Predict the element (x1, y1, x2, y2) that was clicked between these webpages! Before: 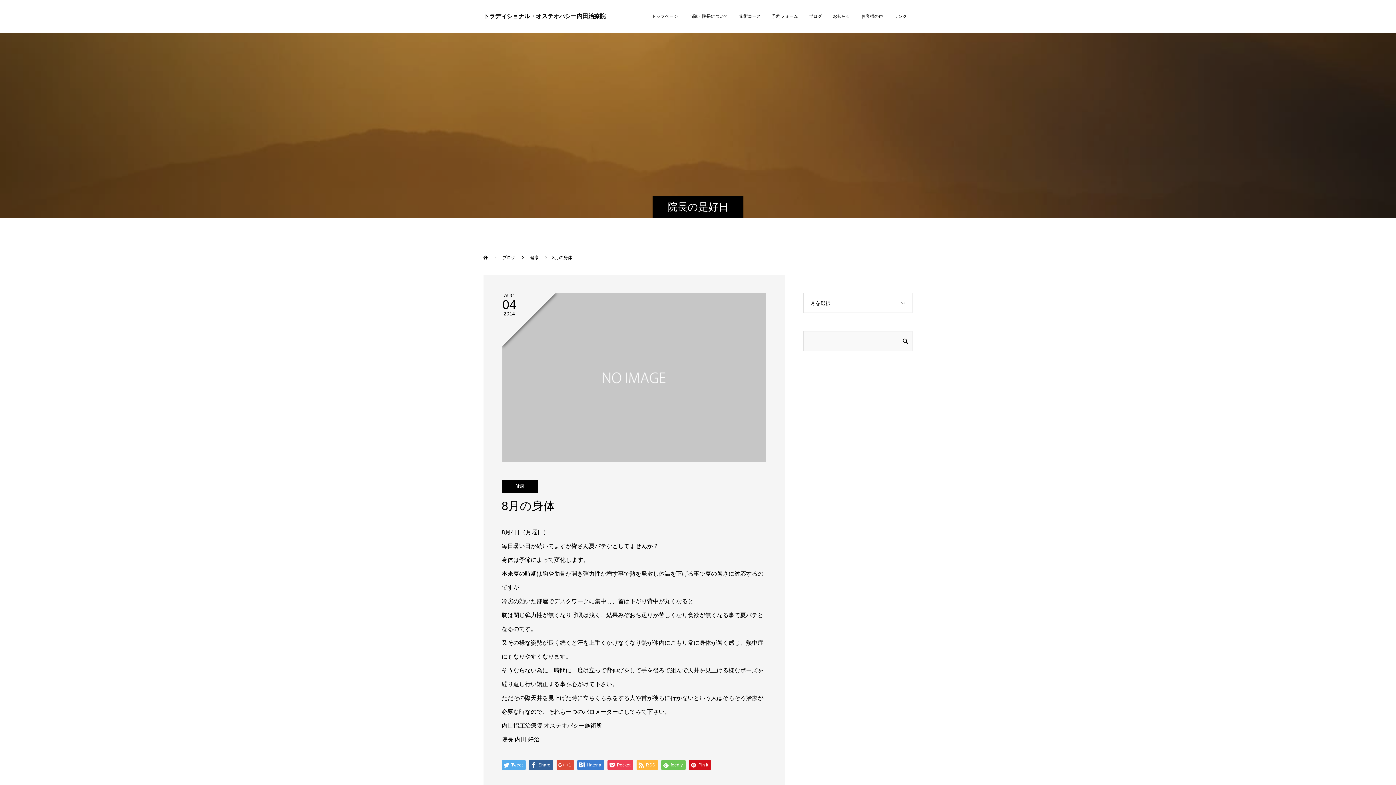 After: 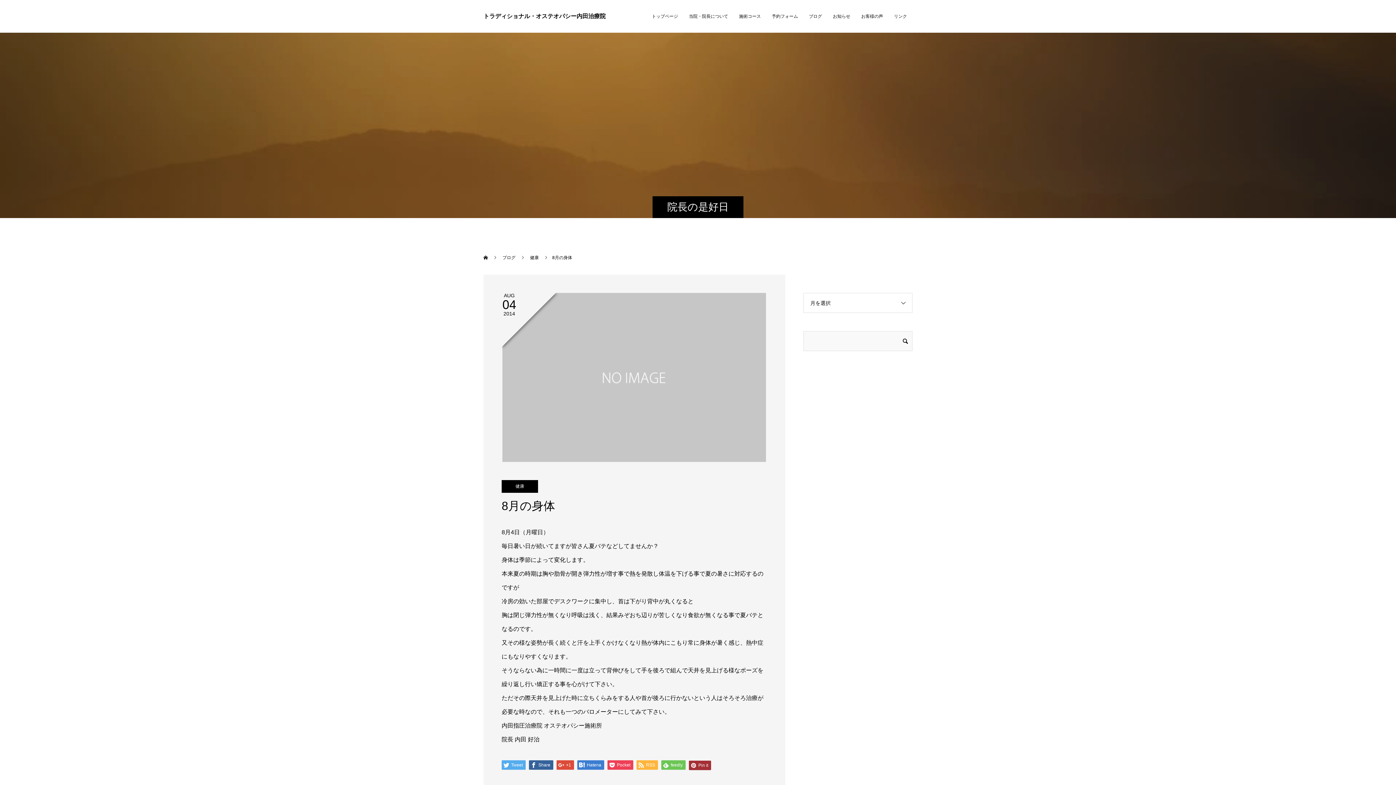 Action: label:  Pin it bbox: (689, 760, 711, 770)